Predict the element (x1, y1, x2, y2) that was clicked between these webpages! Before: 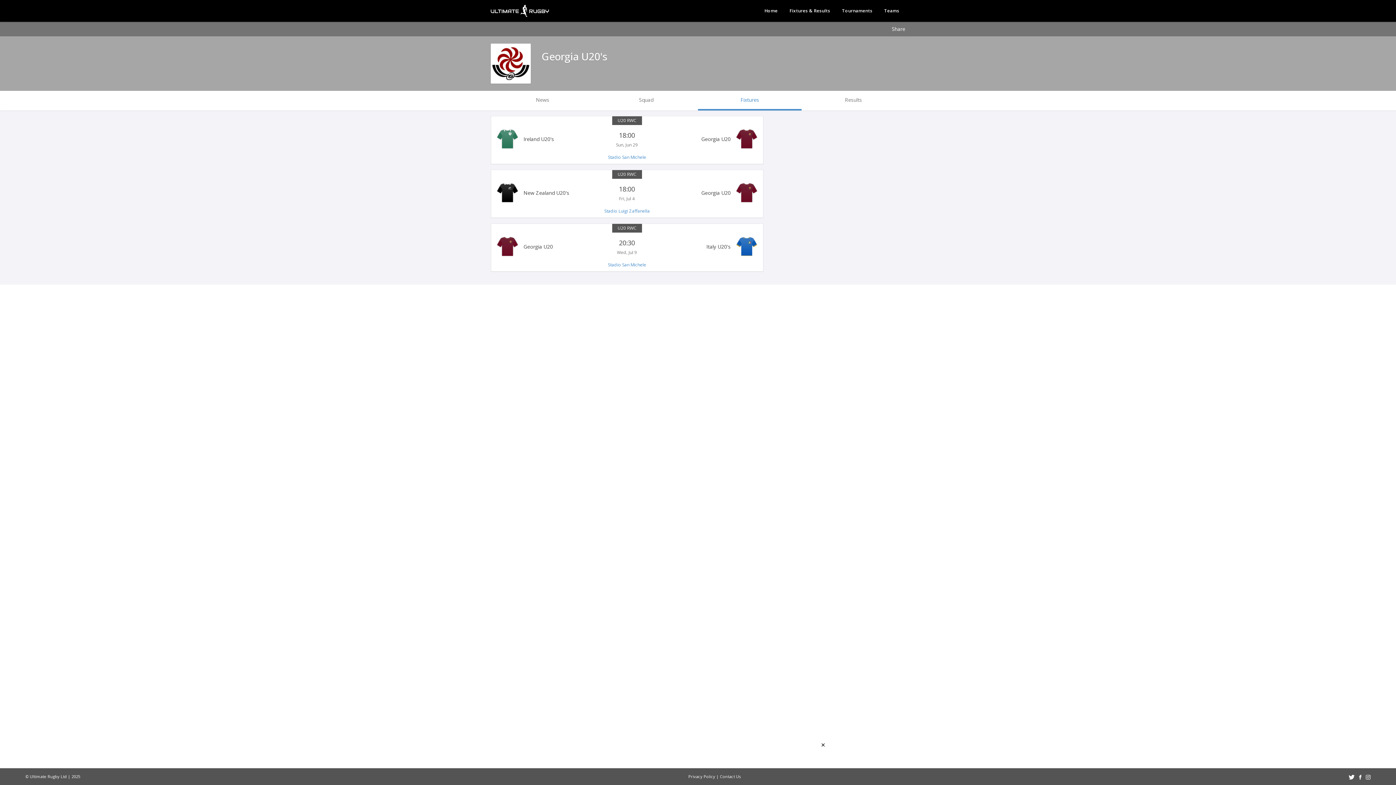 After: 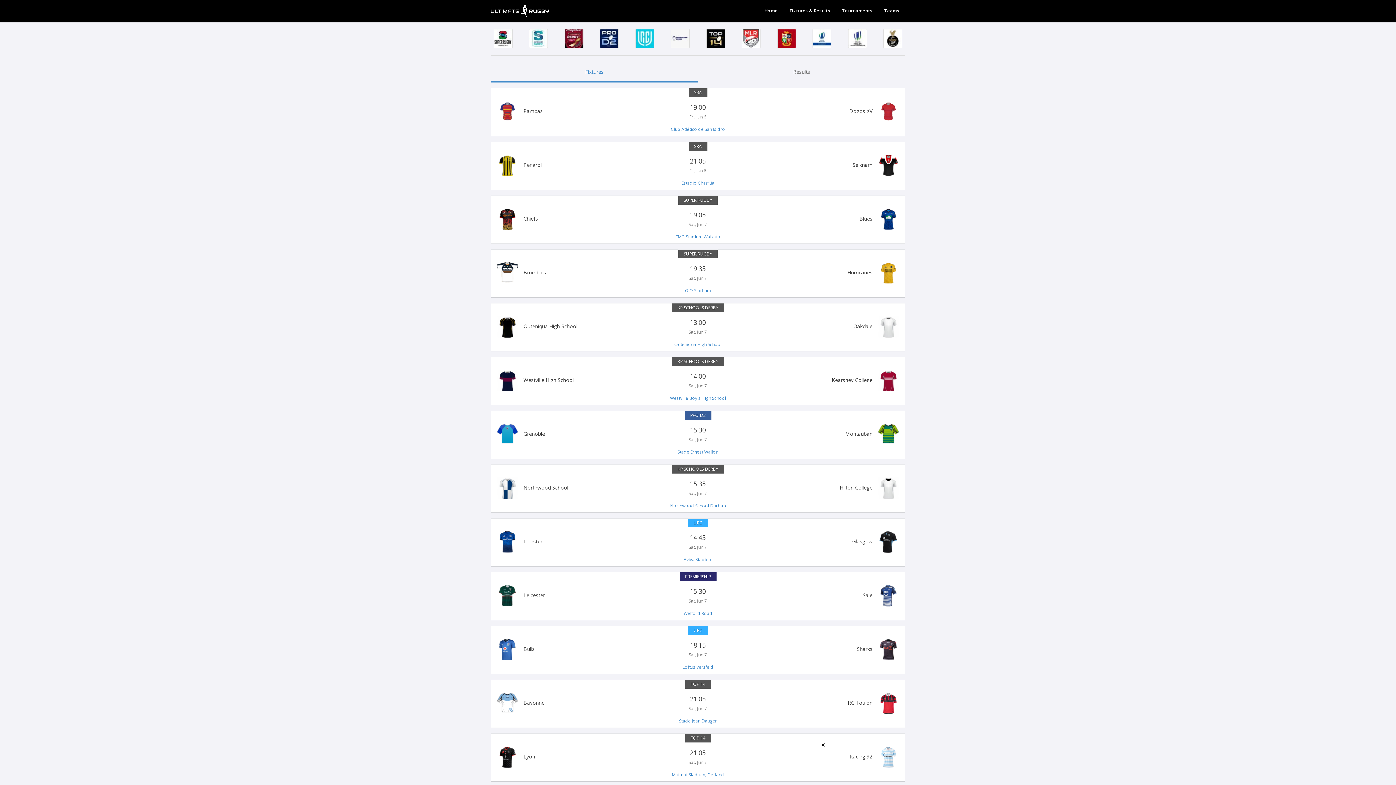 Action: label: Fixtures & Results bbox: (784, 3, 836, 18)